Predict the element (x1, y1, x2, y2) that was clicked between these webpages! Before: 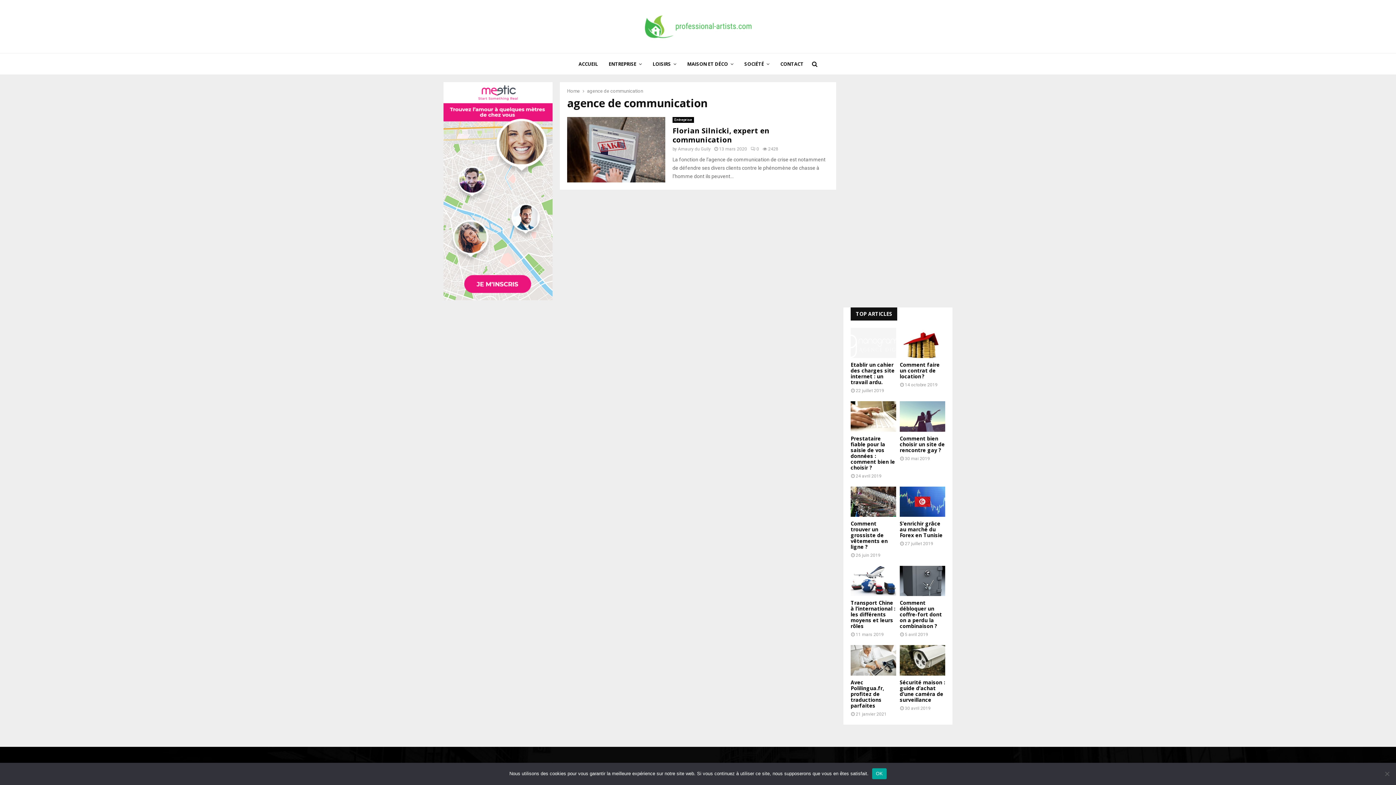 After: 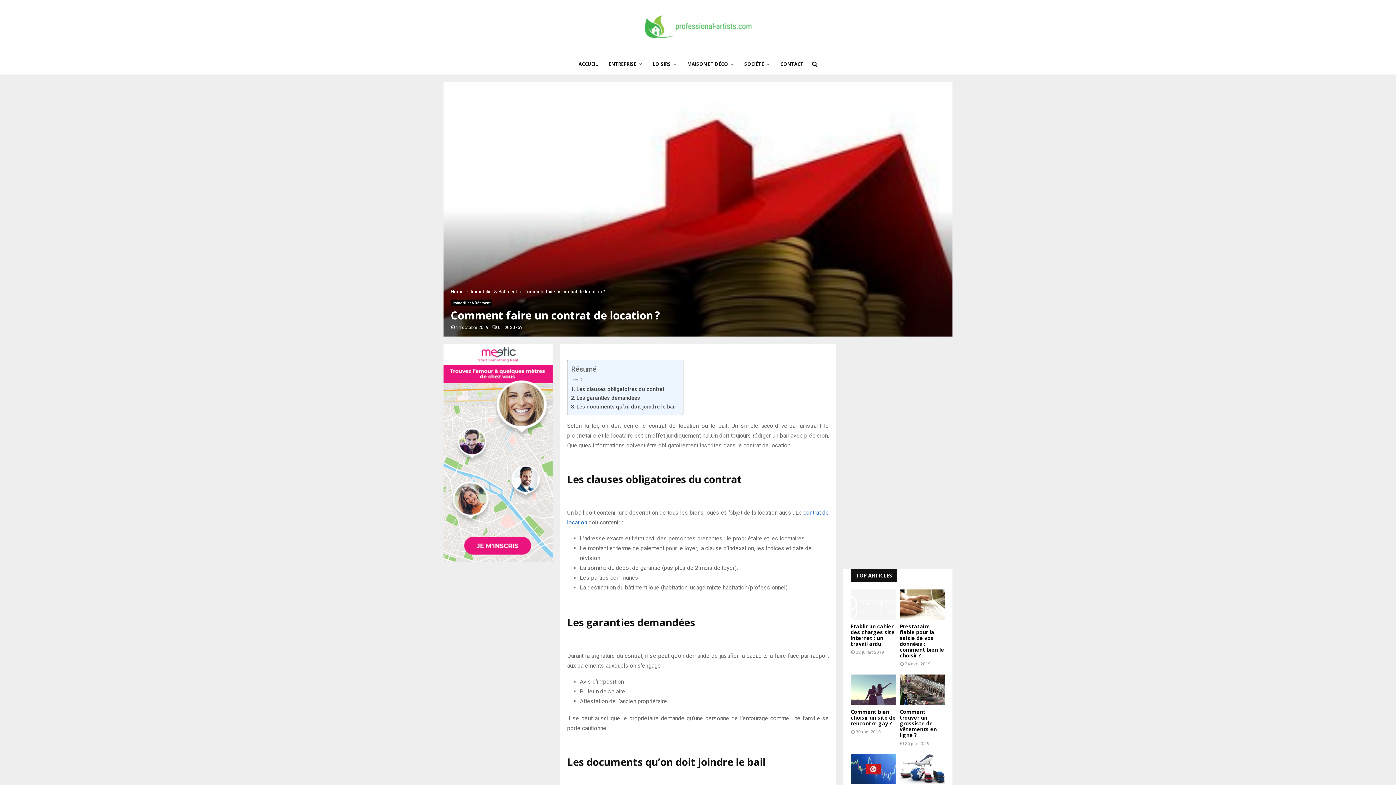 Action: bbox: (900, 361, 940, 380) label: Comment faire un contrat de location ?